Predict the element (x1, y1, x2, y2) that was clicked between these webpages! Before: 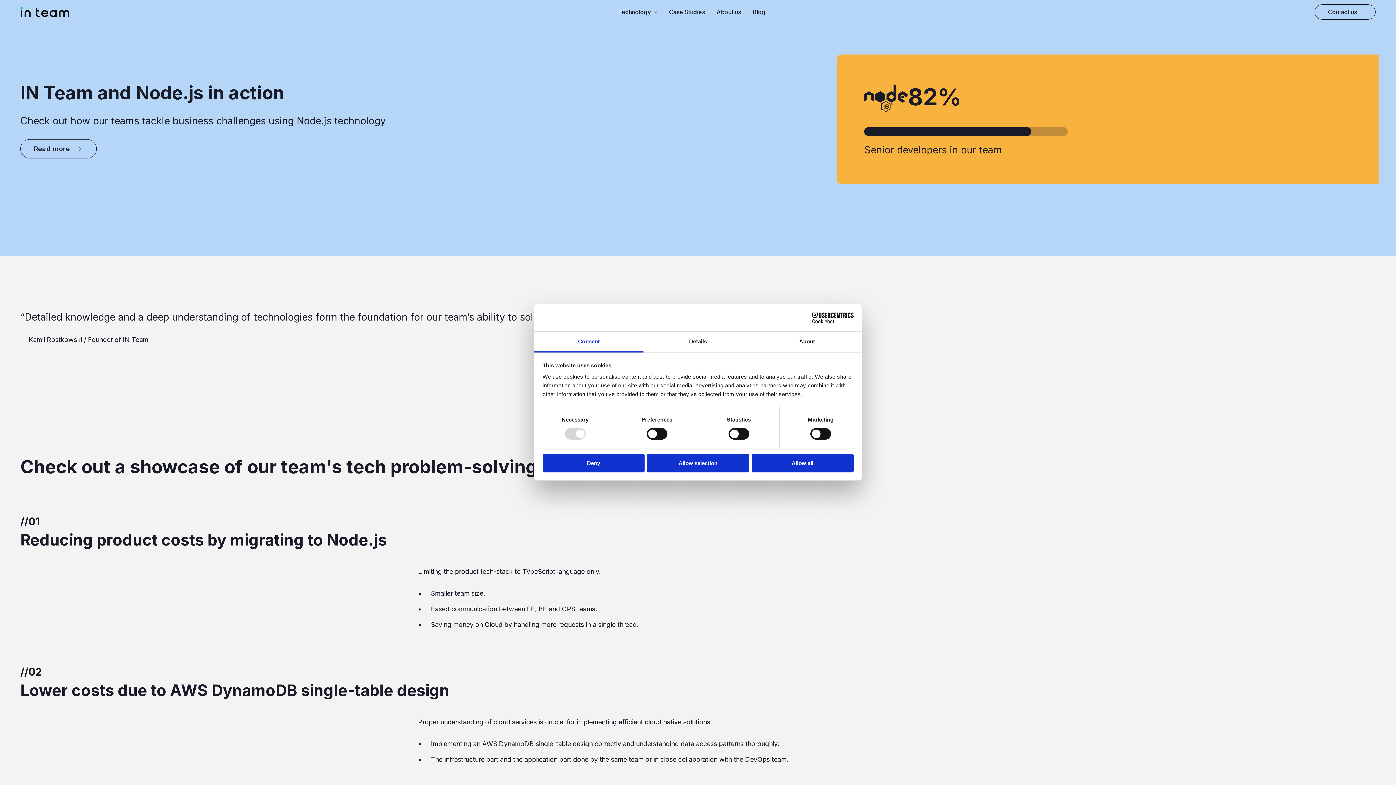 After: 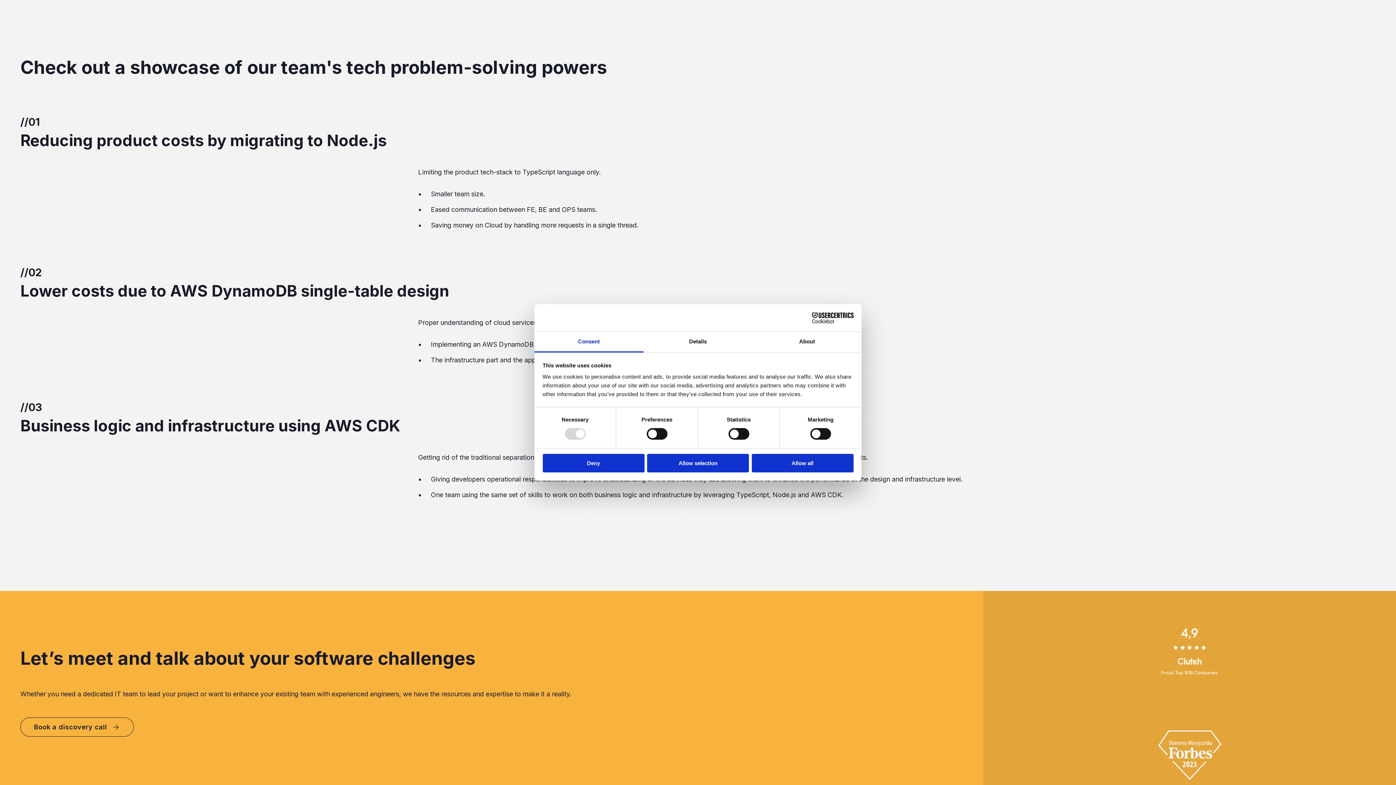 Action: label: Read more bbox: (20, 139, 96, 158)